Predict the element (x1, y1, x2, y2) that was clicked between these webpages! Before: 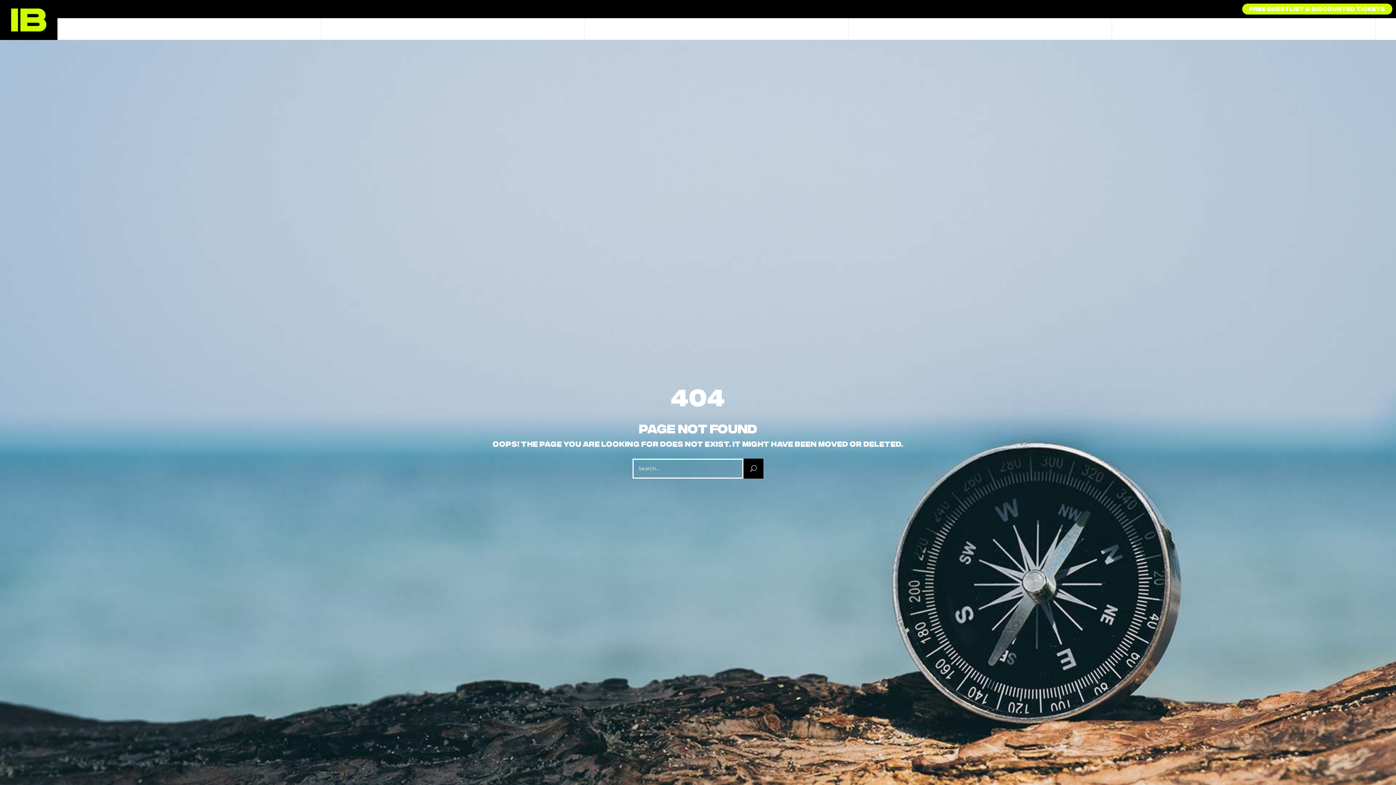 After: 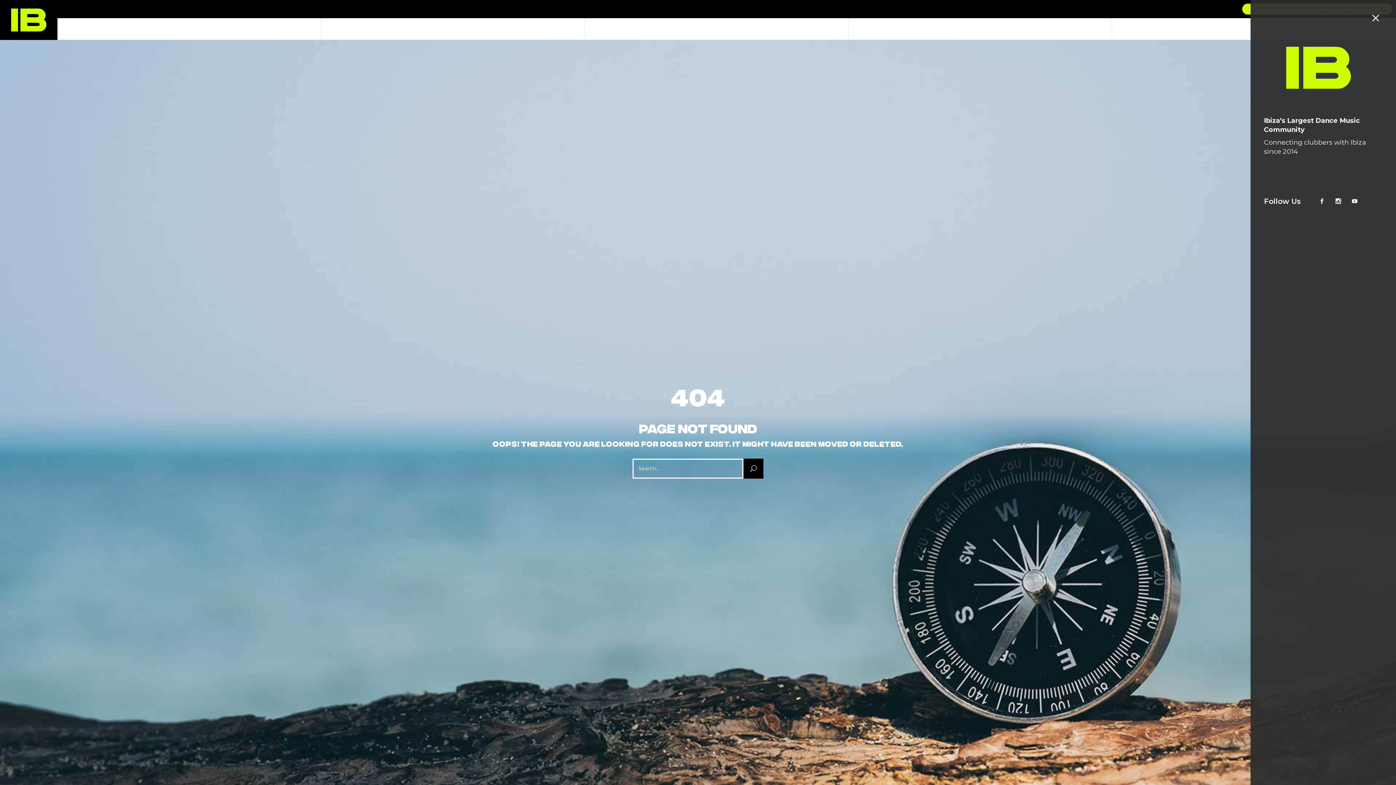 Action: bbox: (1383, 23, 1389, 32)